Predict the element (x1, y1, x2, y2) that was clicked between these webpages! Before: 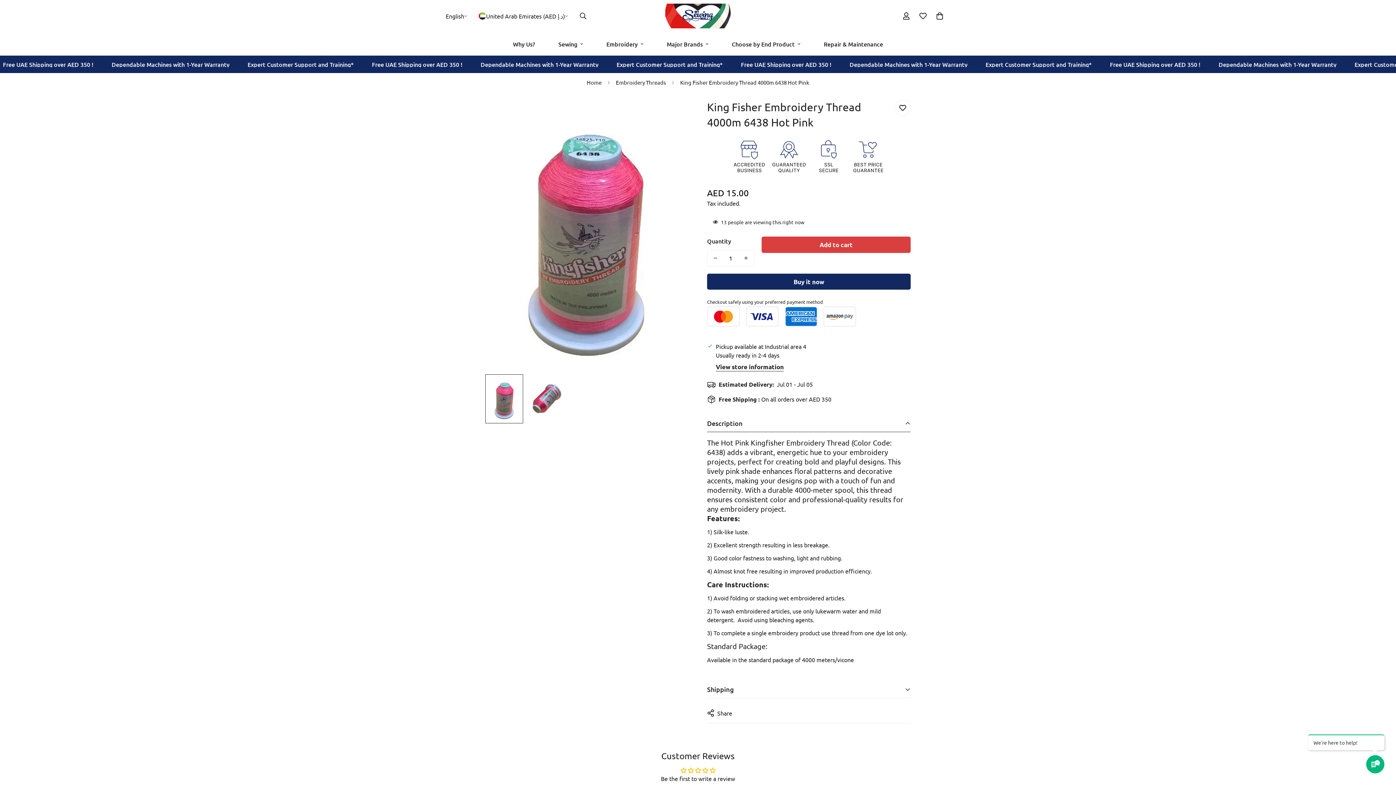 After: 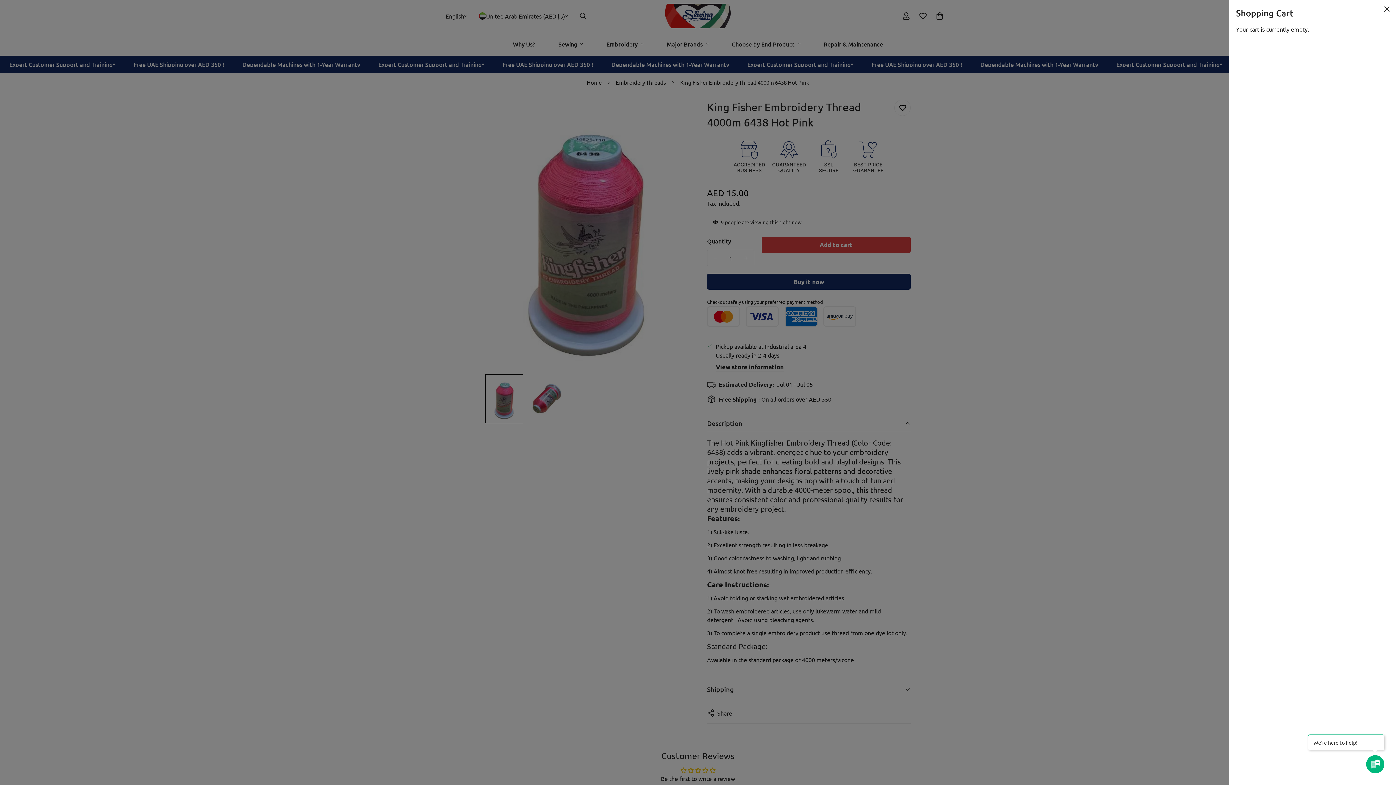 Action: bbox: (931, 7, 948, 24) label: 0